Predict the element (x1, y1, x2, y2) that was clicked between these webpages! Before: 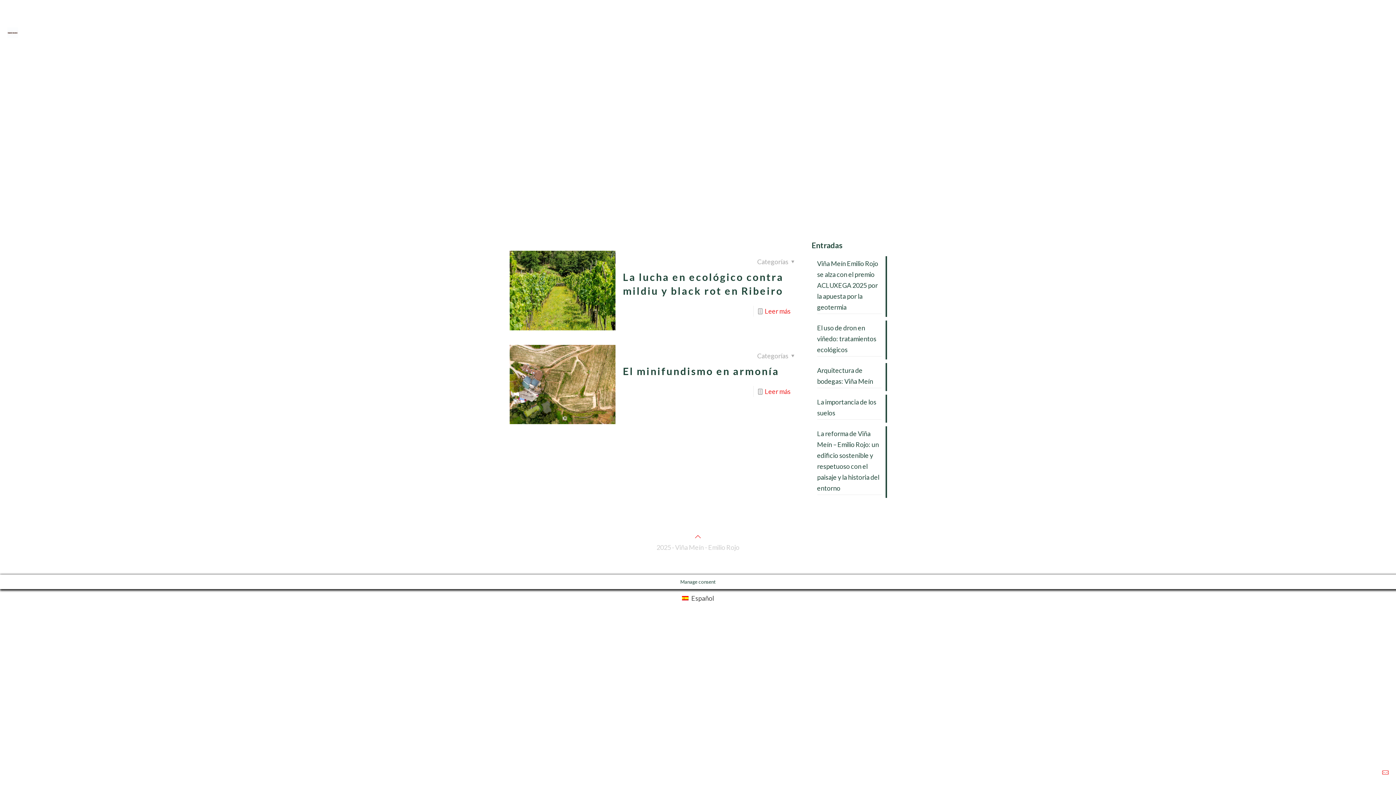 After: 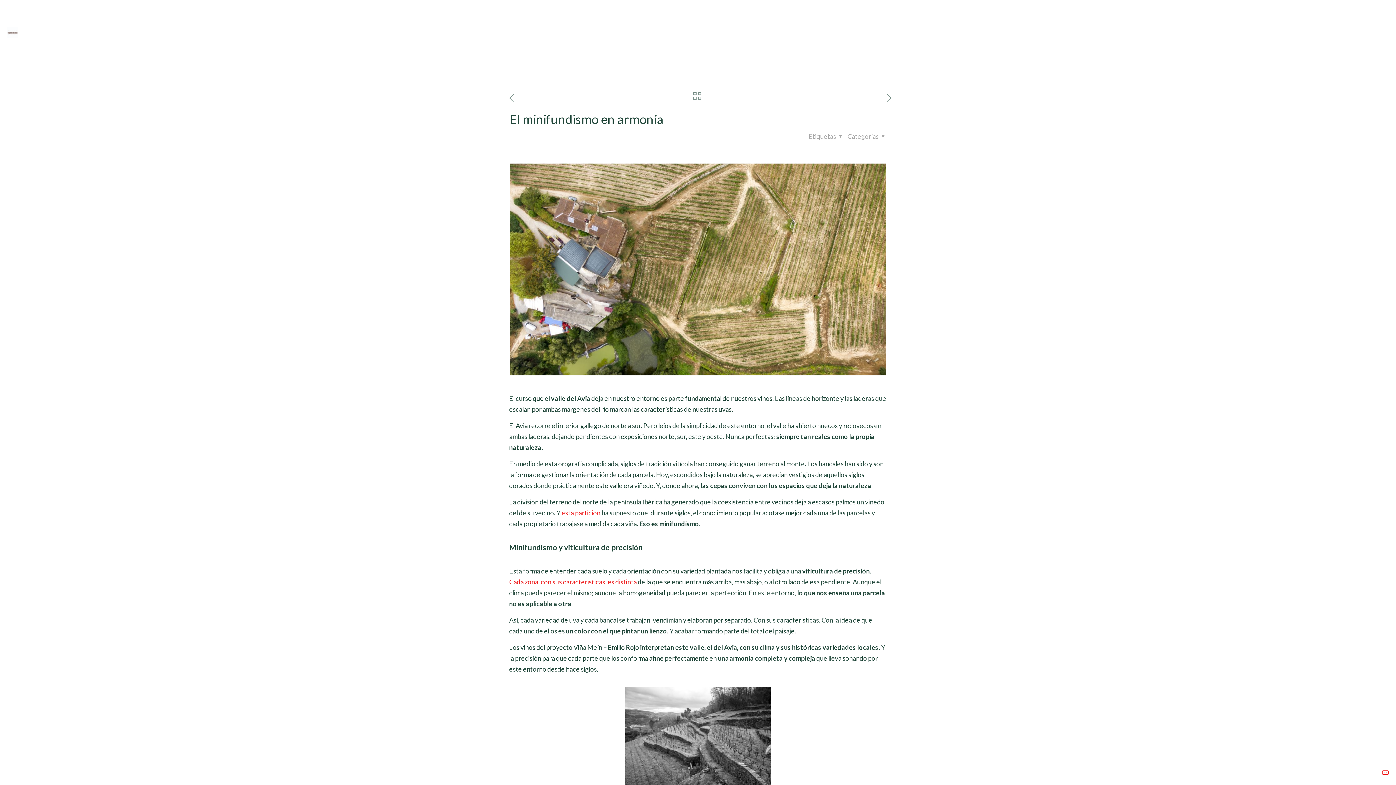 Action: label: El minifundismo en armonía bbox: (623, 365, 779, 377)